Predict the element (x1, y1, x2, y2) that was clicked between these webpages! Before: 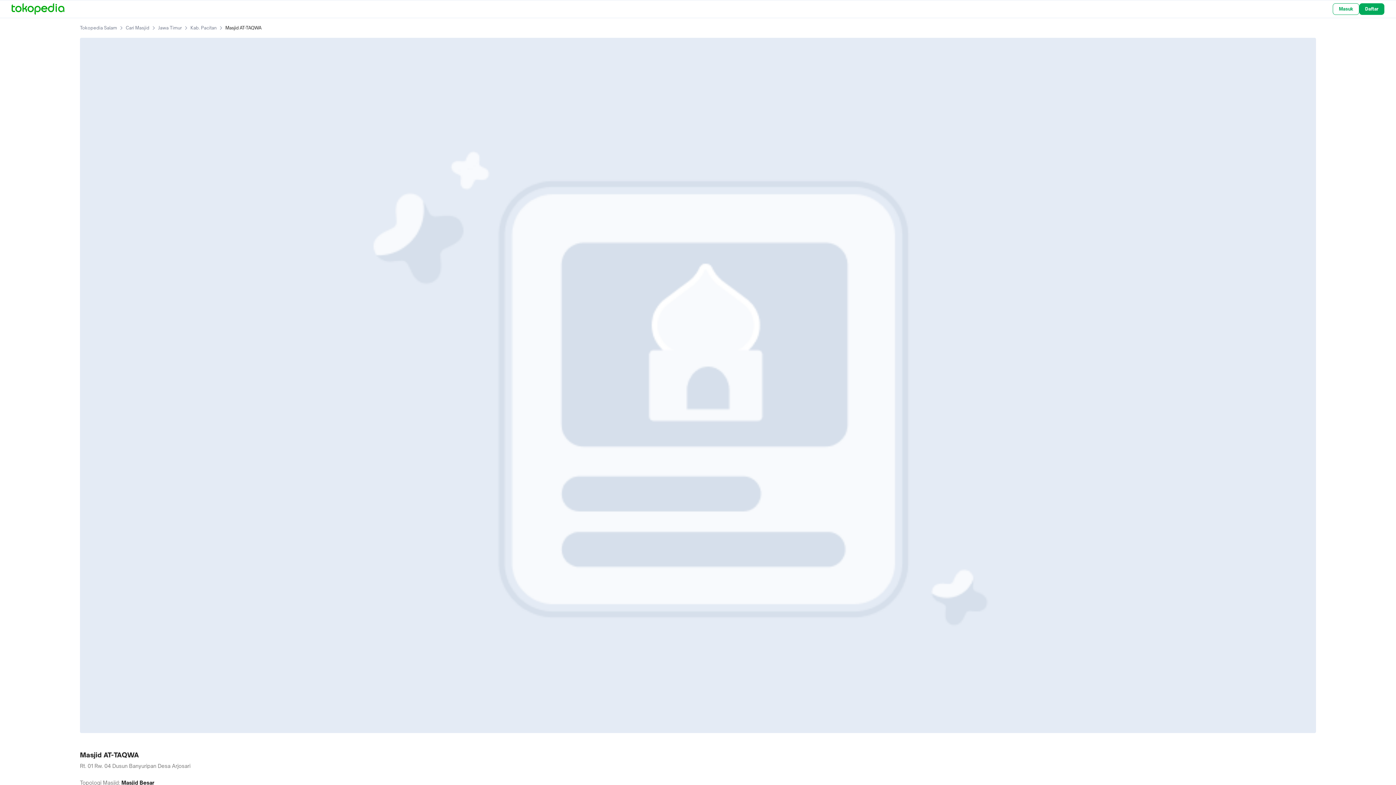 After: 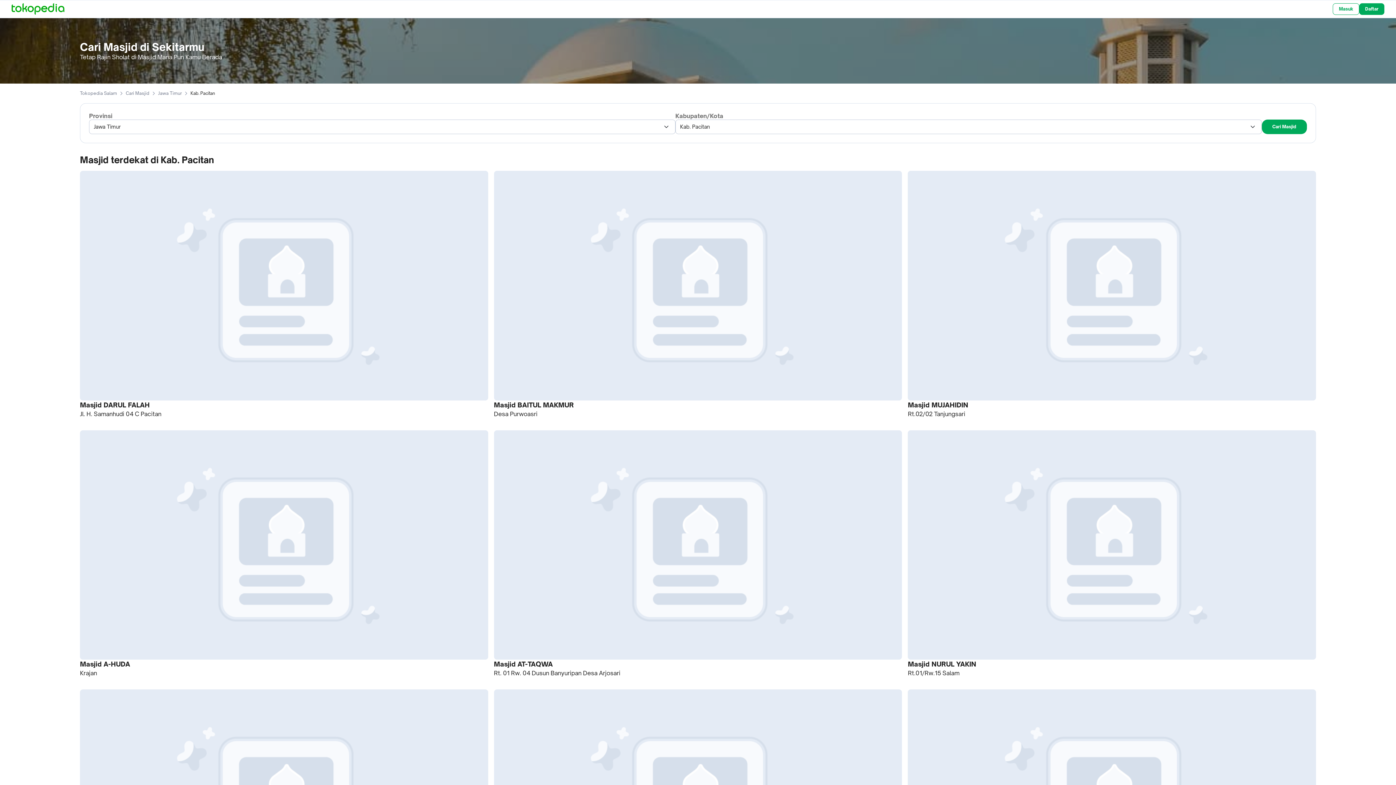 Action: label: Kab. Pacitan bbox: (190, 24, 225, 32)